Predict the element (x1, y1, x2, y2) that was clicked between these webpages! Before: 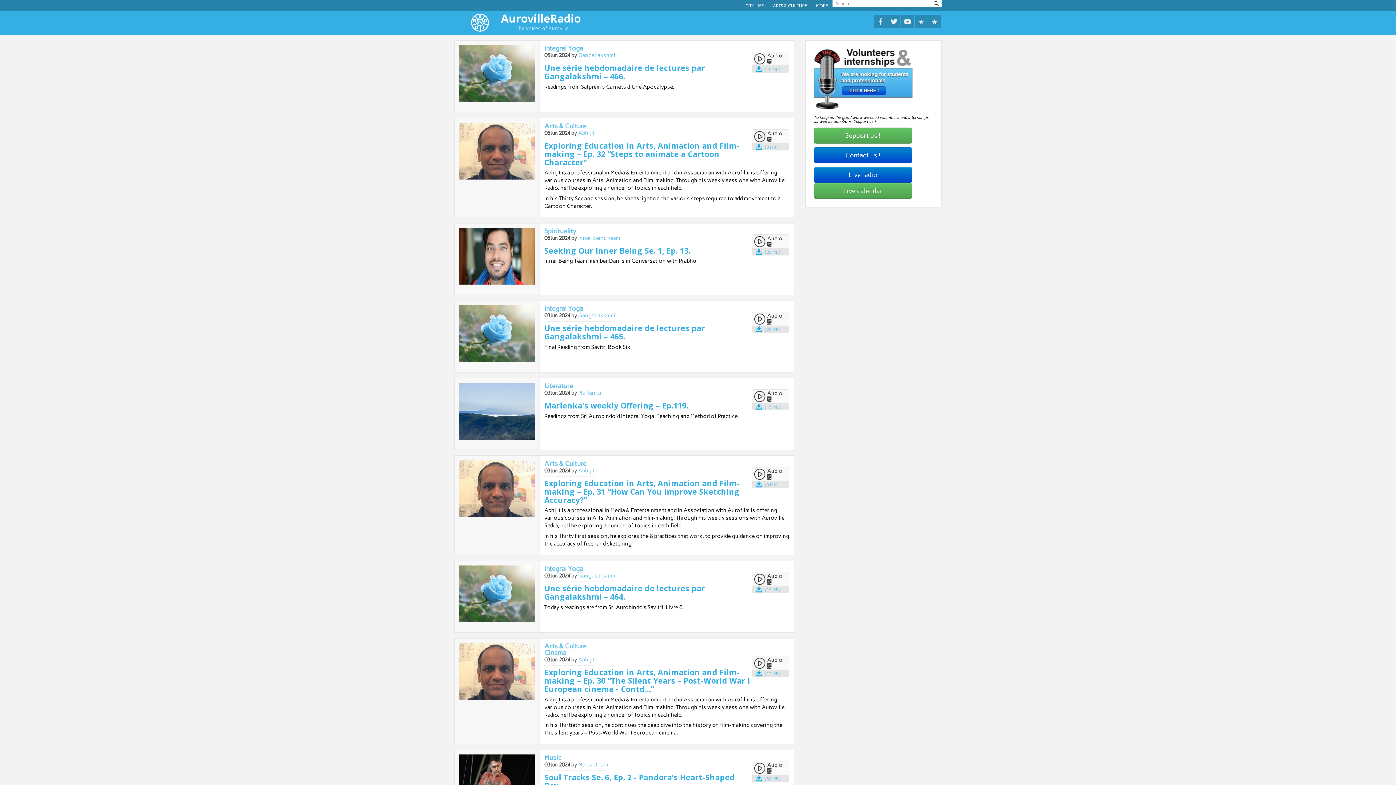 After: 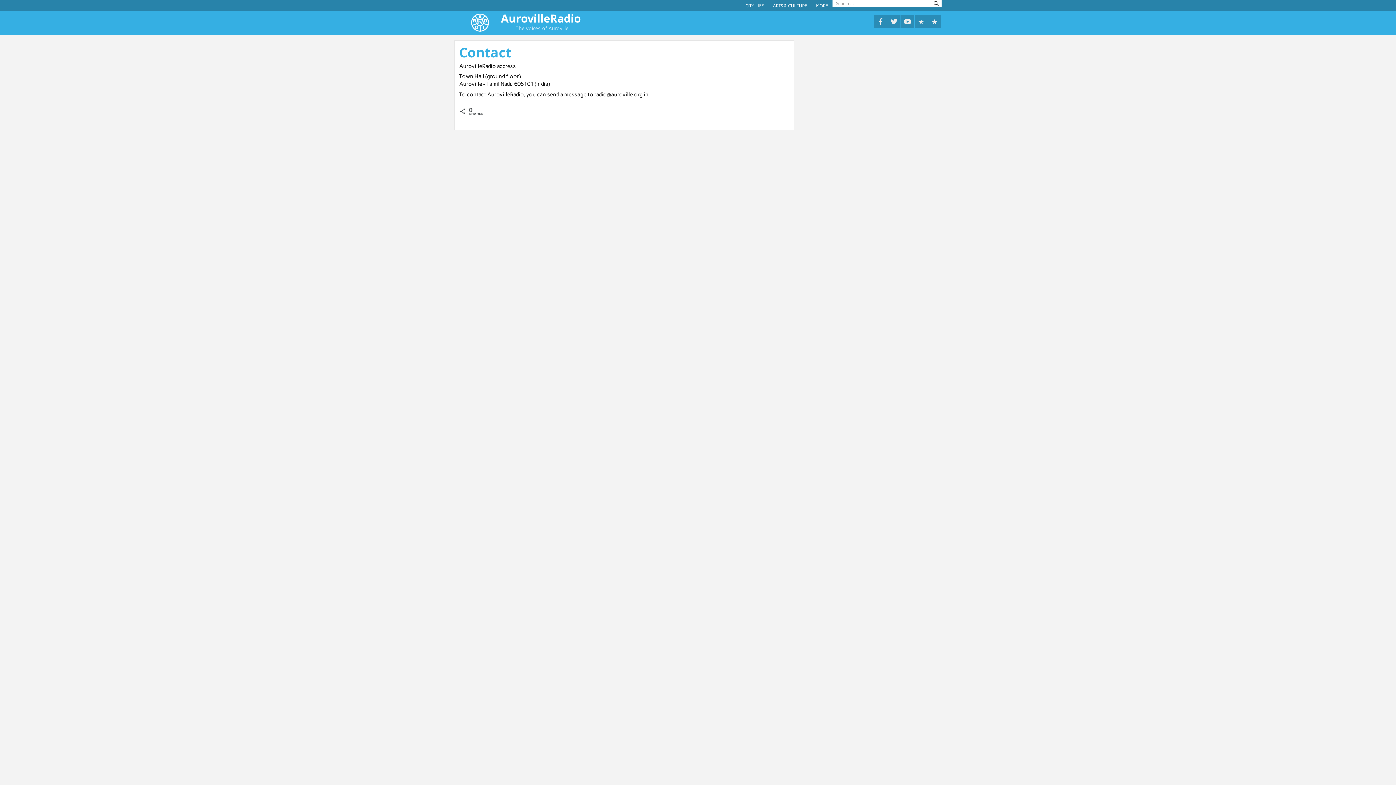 Action: label: Contact us ! bbox: (814, 147, 912, 163)